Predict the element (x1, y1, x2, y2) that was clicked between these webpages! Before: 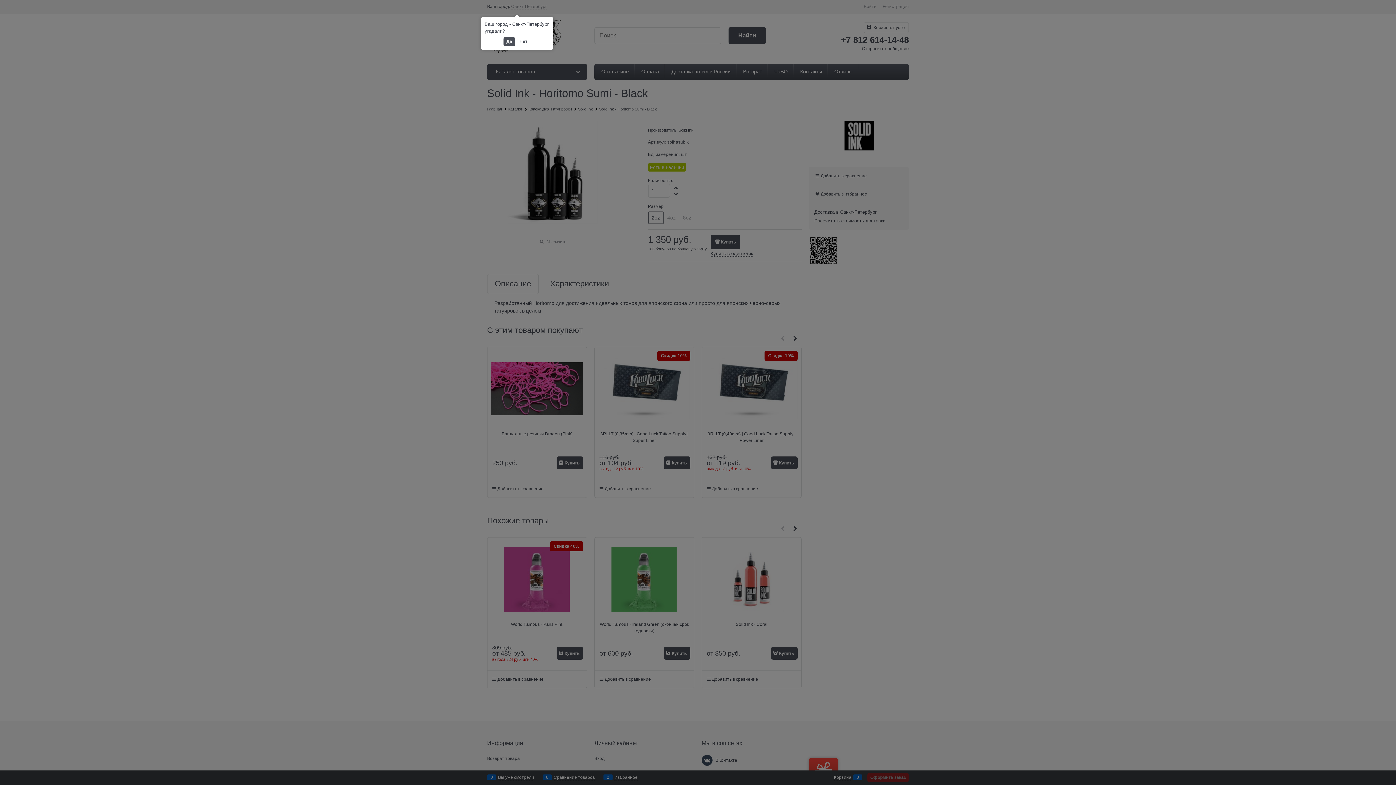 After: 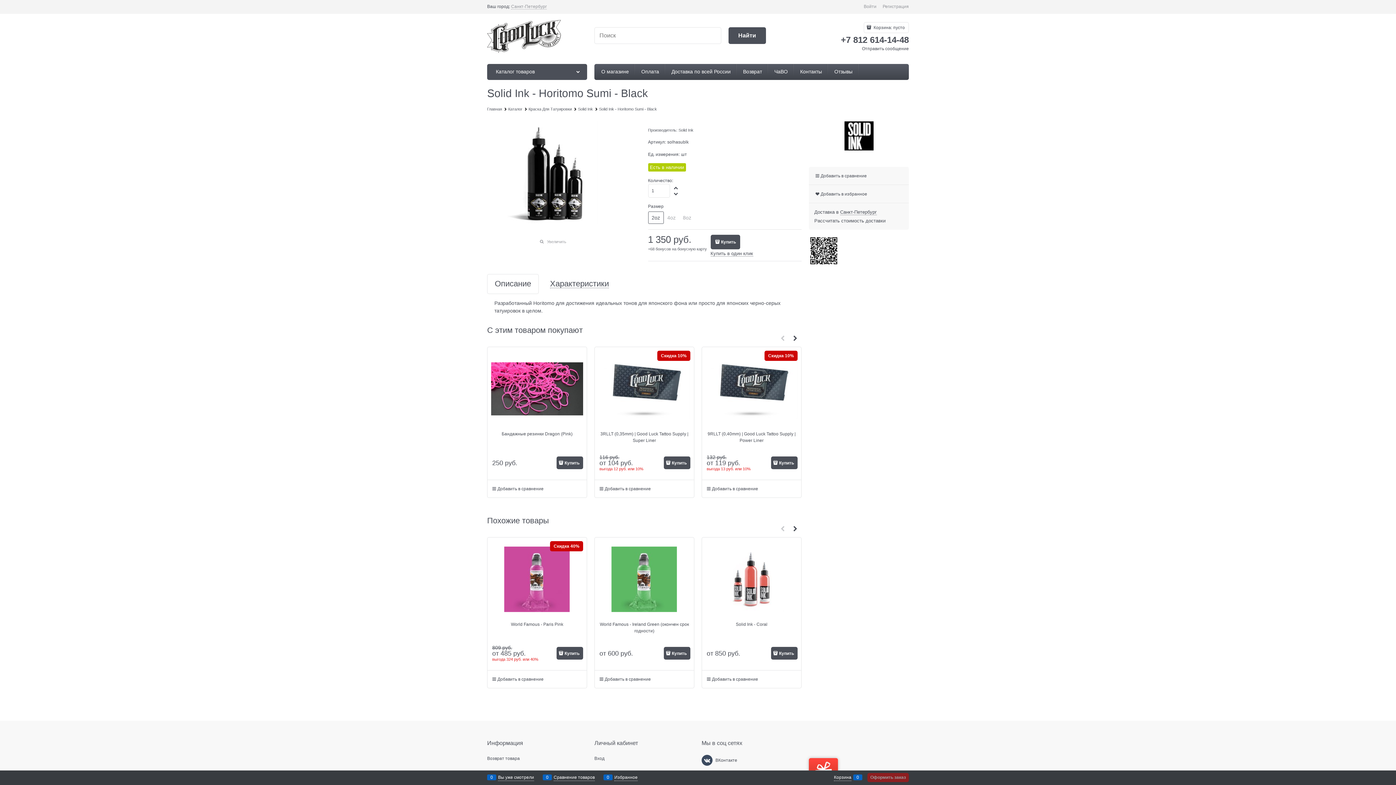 Action: label: Да bbox: (503, 37, 515, 46)